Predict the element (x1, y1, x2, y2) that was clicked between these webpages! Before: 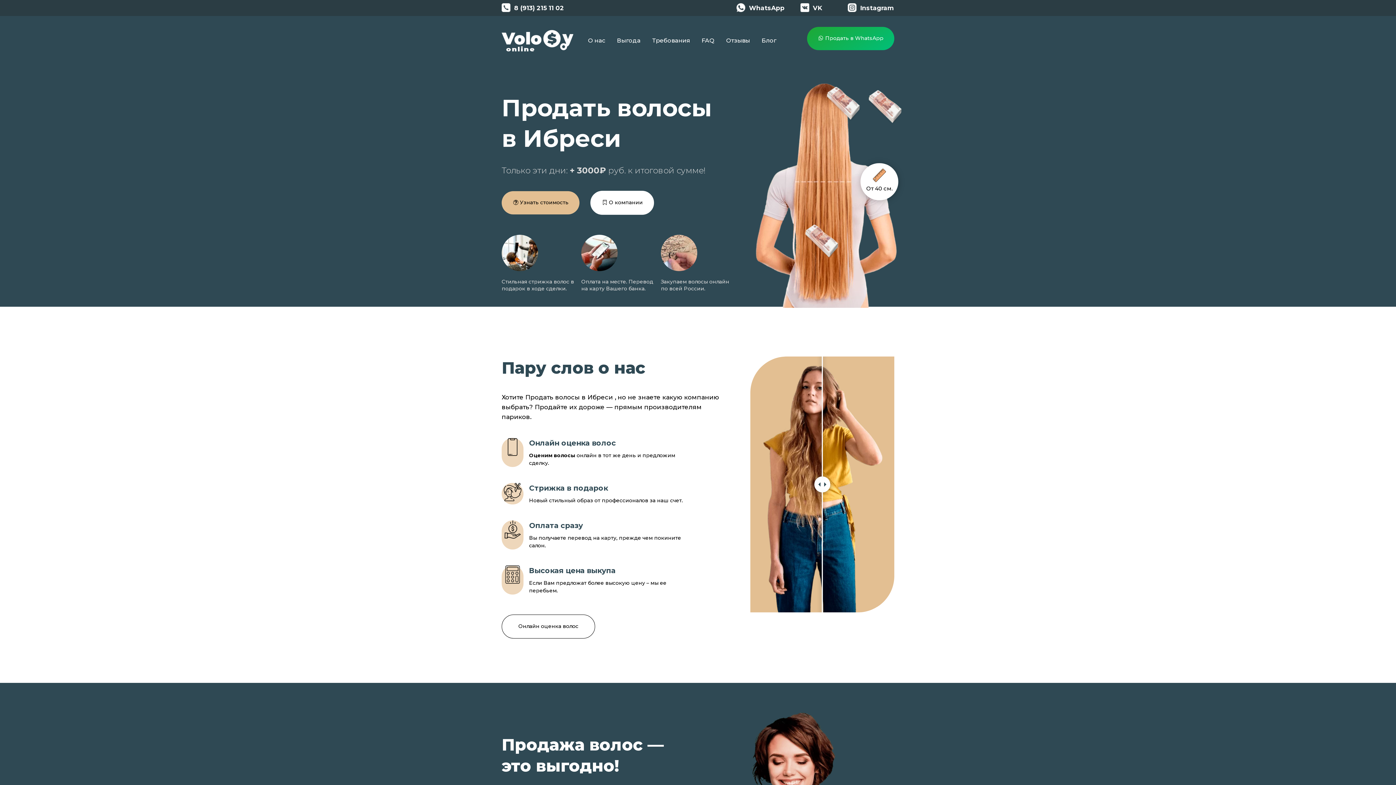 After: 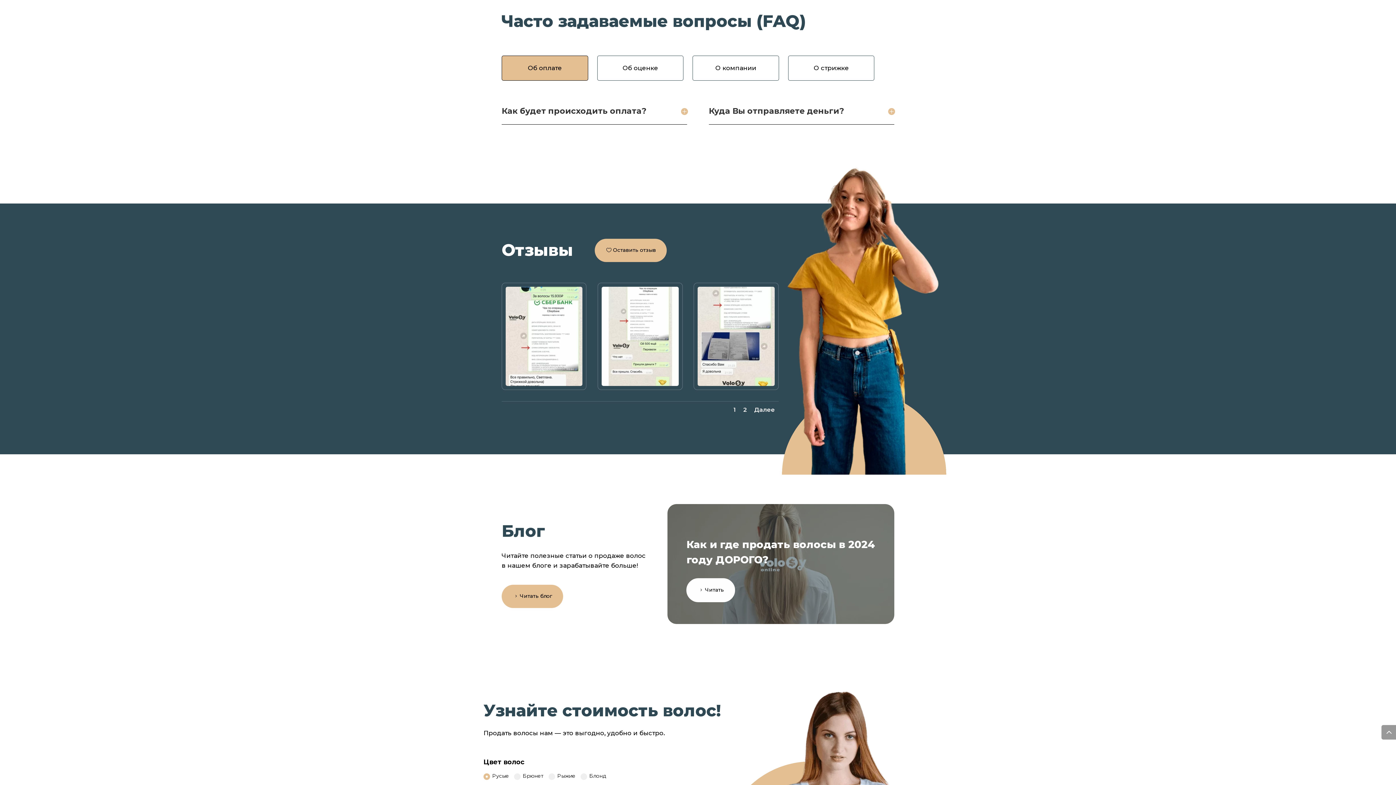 Action: bbox: (698, 26, 714, 54) label: FAQ